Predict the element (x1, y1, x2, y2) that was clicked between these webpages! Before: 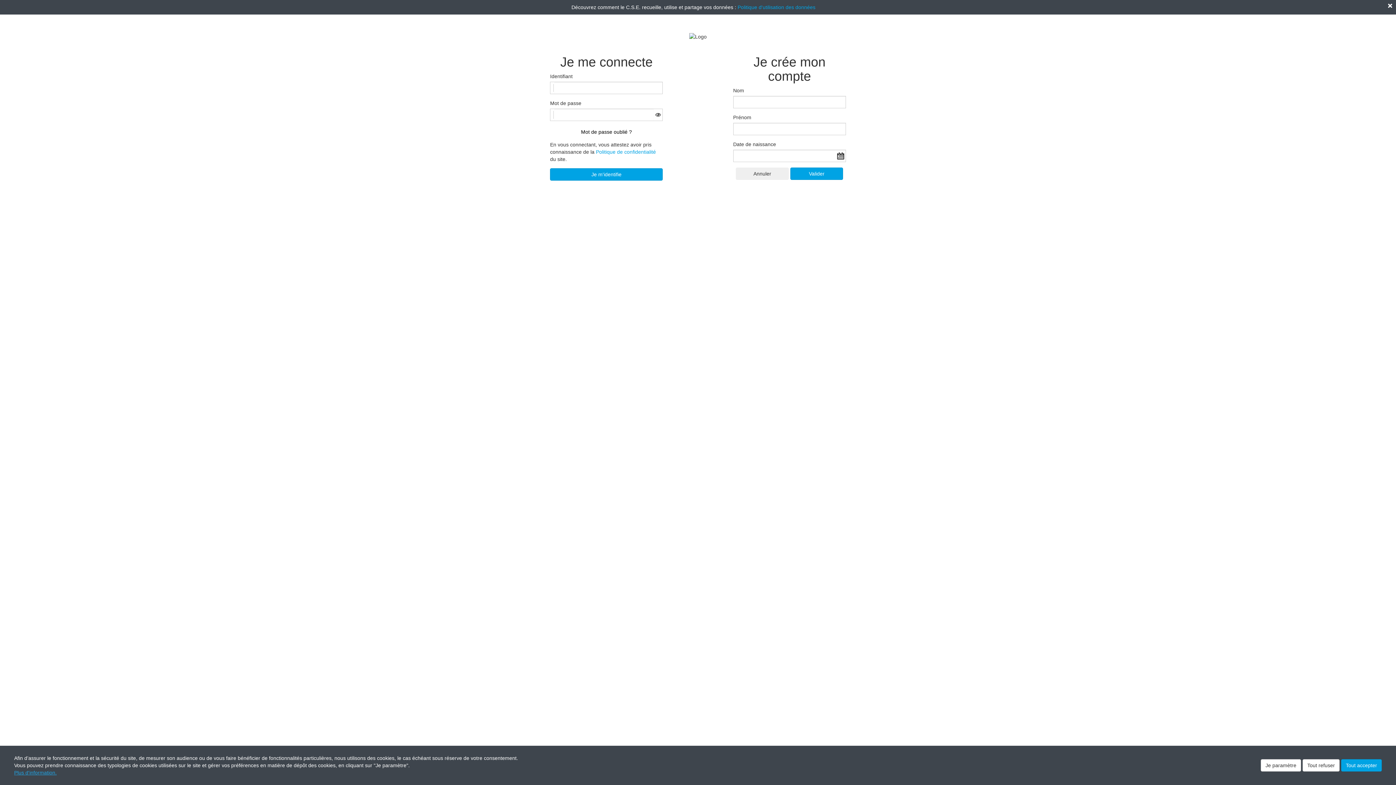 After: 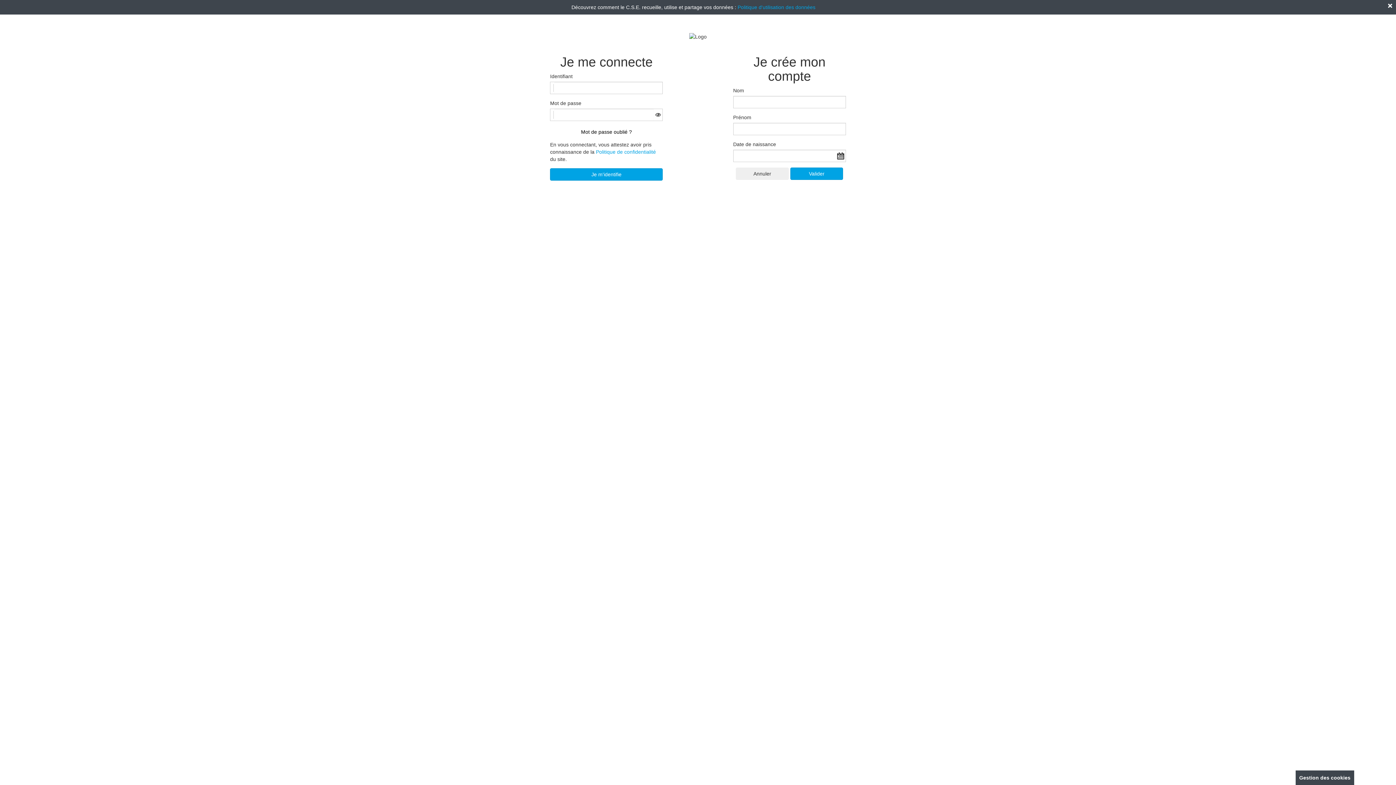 Action: label: Tout refuser bbox: (1302, 759, 1340, 772)